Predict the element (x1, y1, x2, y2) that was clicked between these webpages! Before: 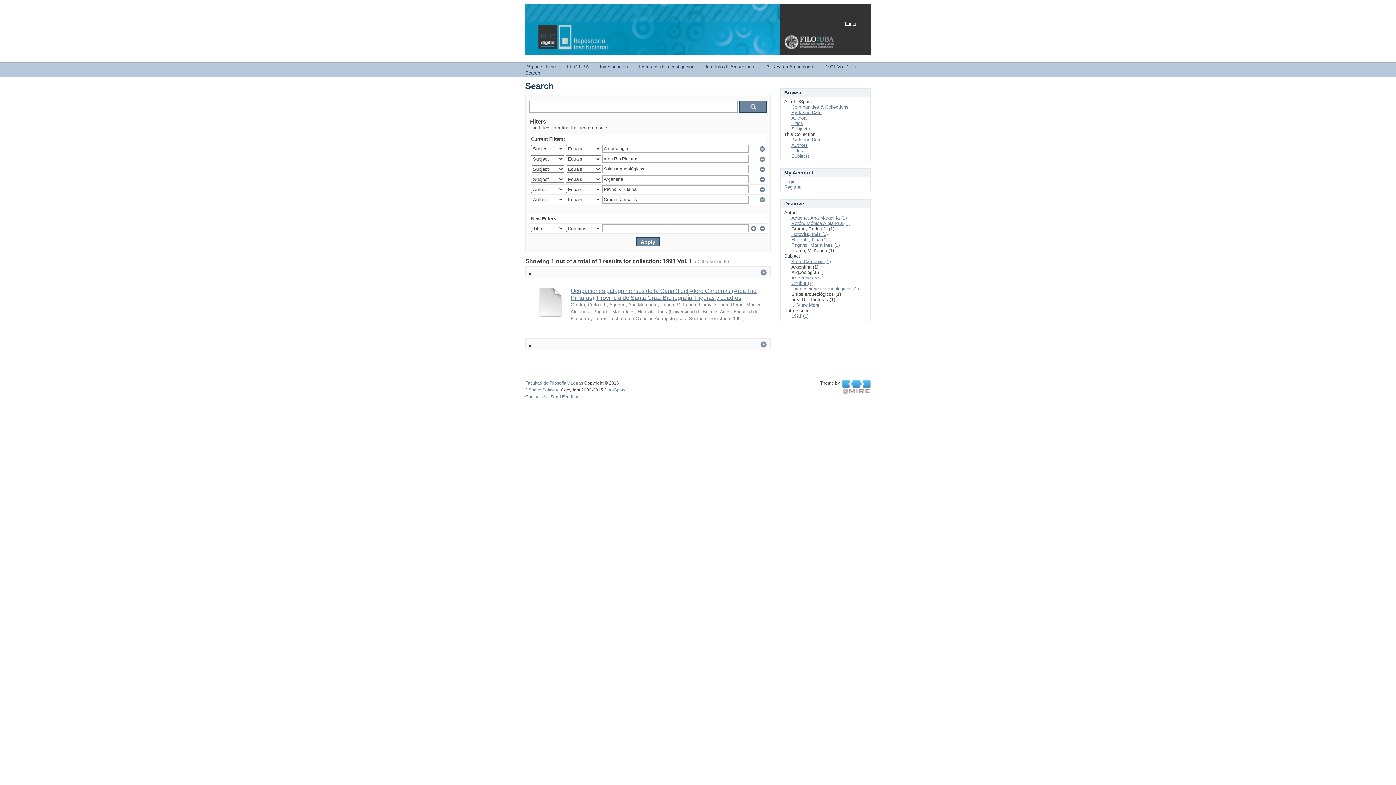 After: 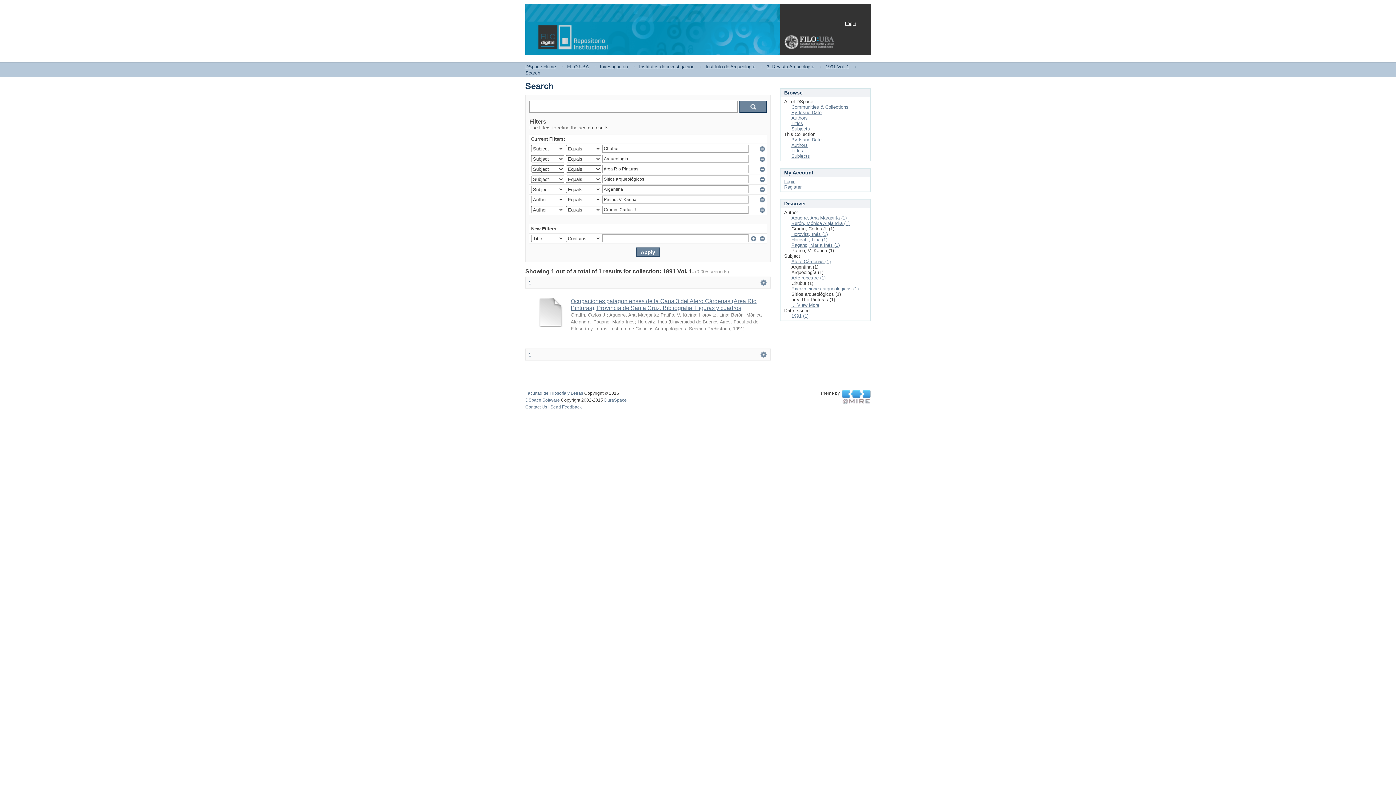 Action: label: Chubut (1) bbox: (791, 280, 813, 286)